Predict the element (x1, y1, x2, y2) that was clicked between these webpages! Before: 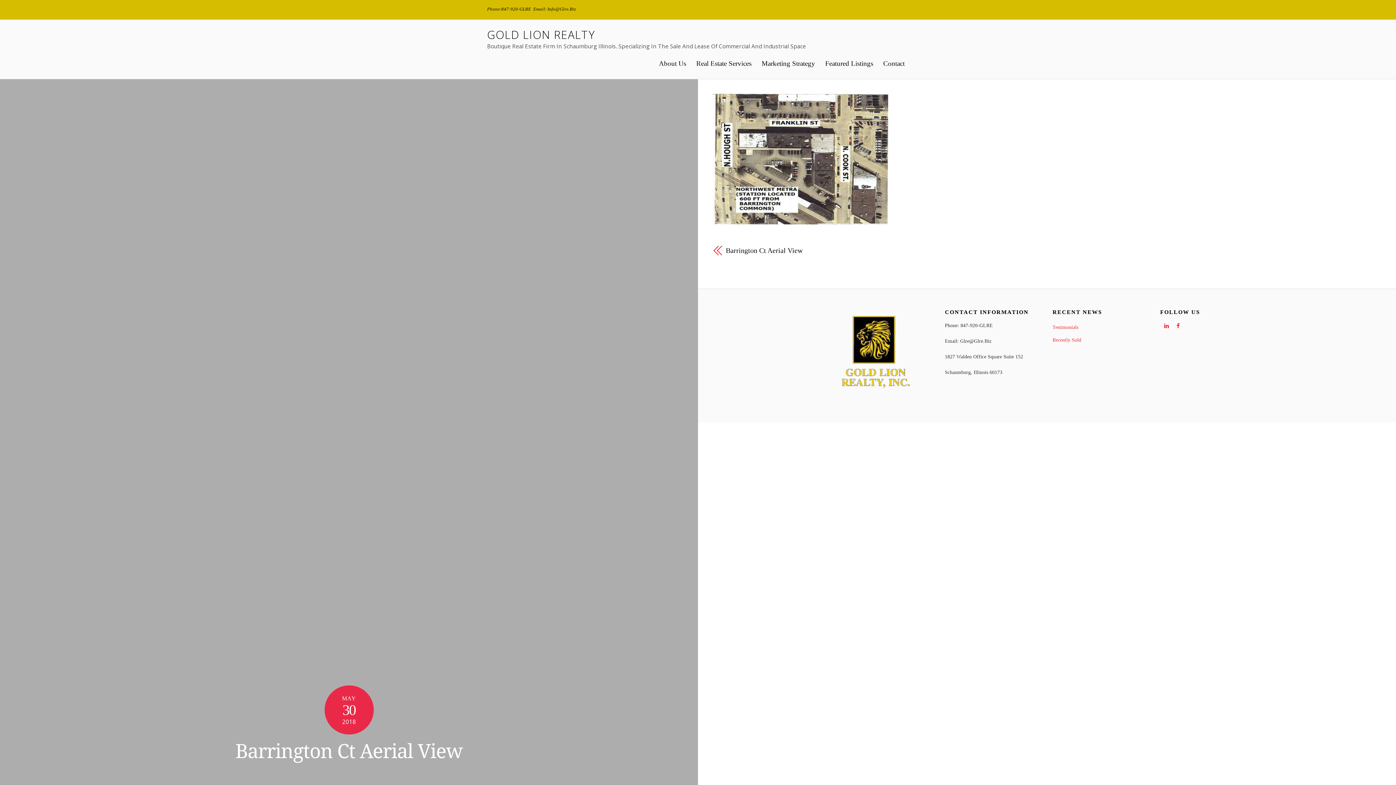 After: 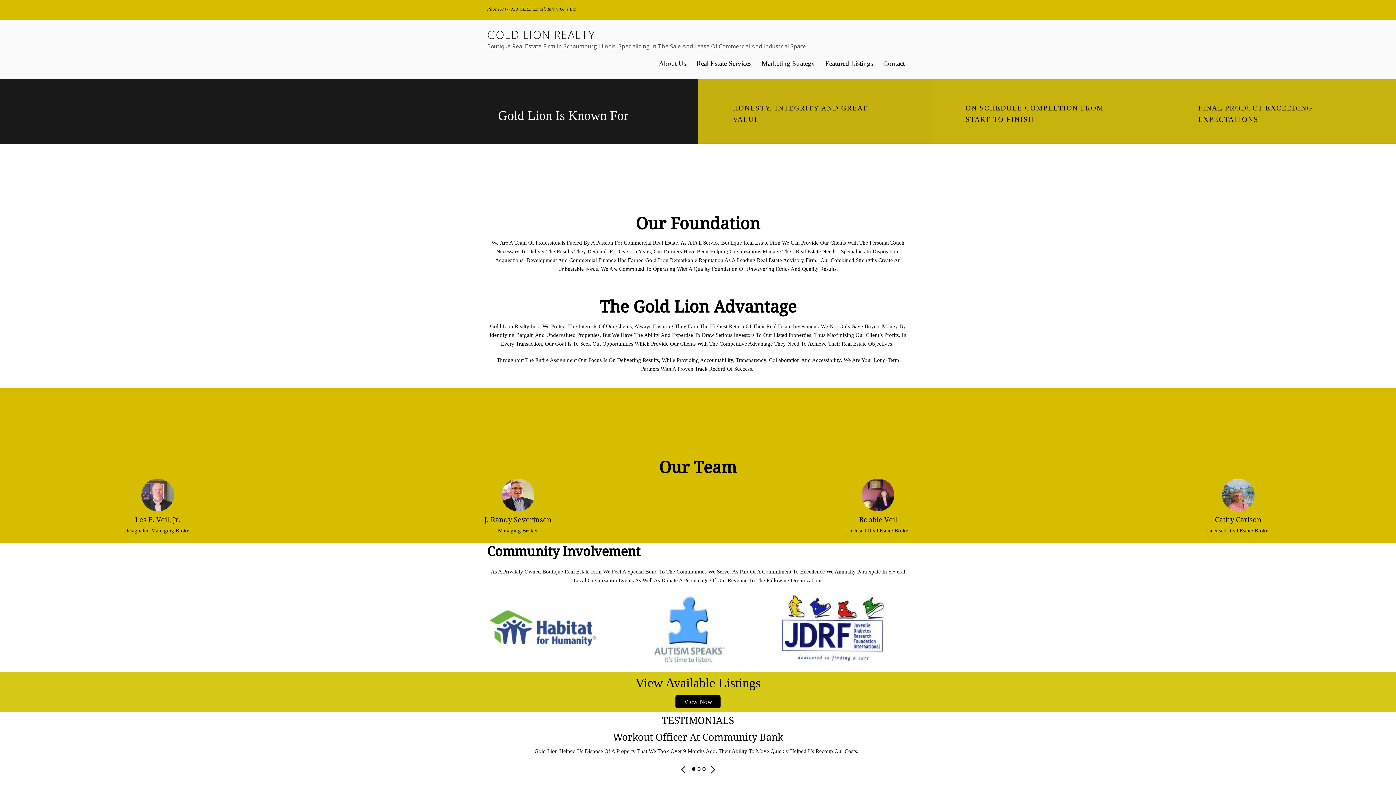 Action: bbox: (654, 55, 690, 72) label: About Us